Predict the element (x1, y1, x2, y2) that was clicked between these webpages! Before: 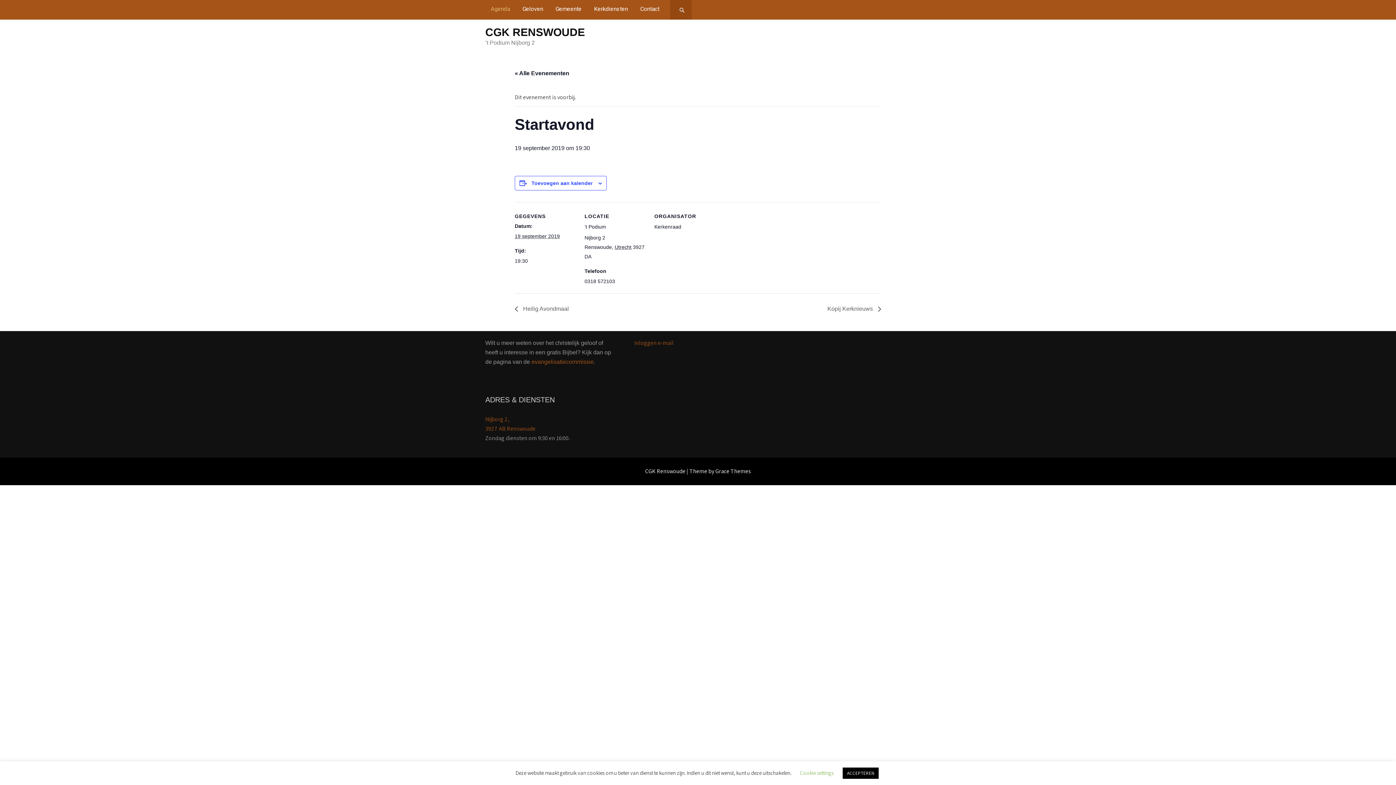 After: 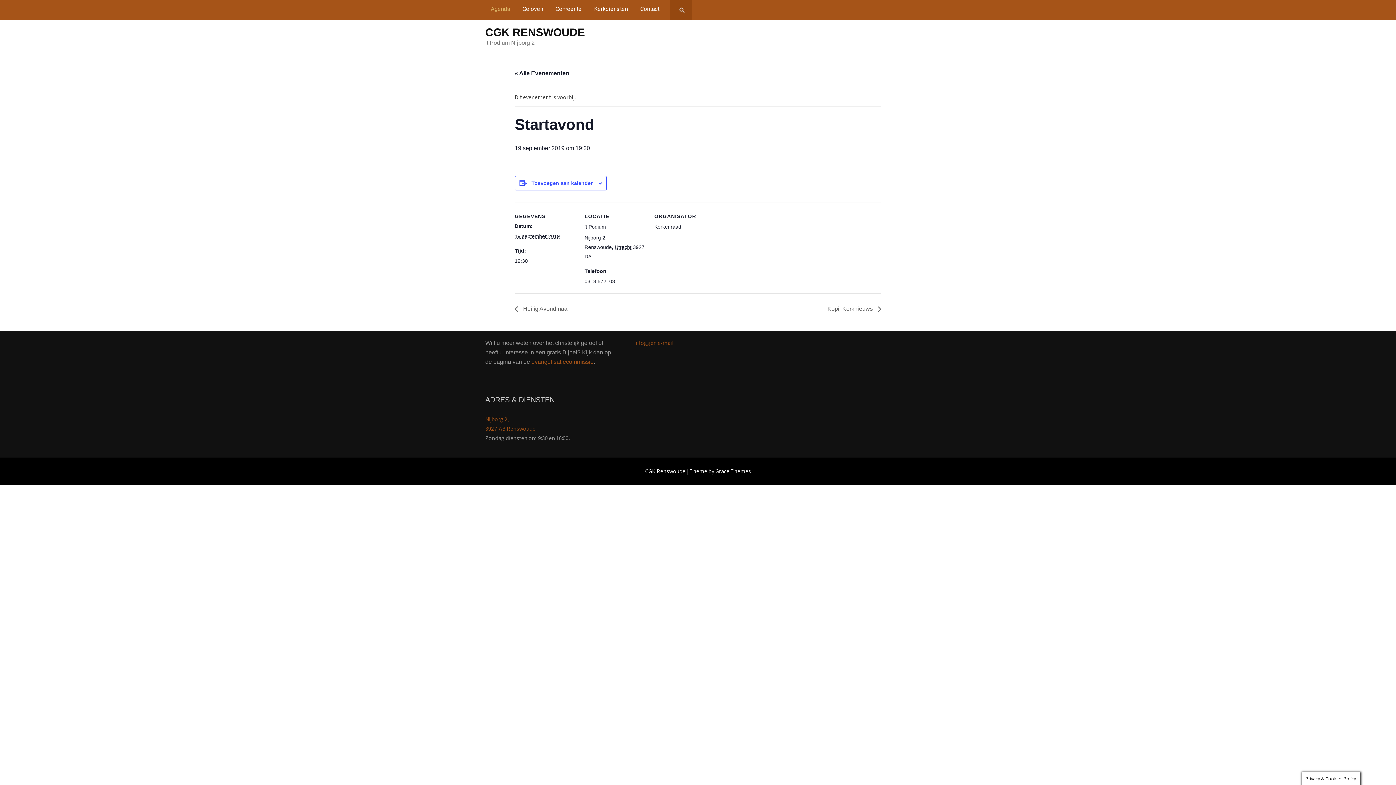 Action: bbox: (842, 768, 878, 779) label: ACCEPTEREN